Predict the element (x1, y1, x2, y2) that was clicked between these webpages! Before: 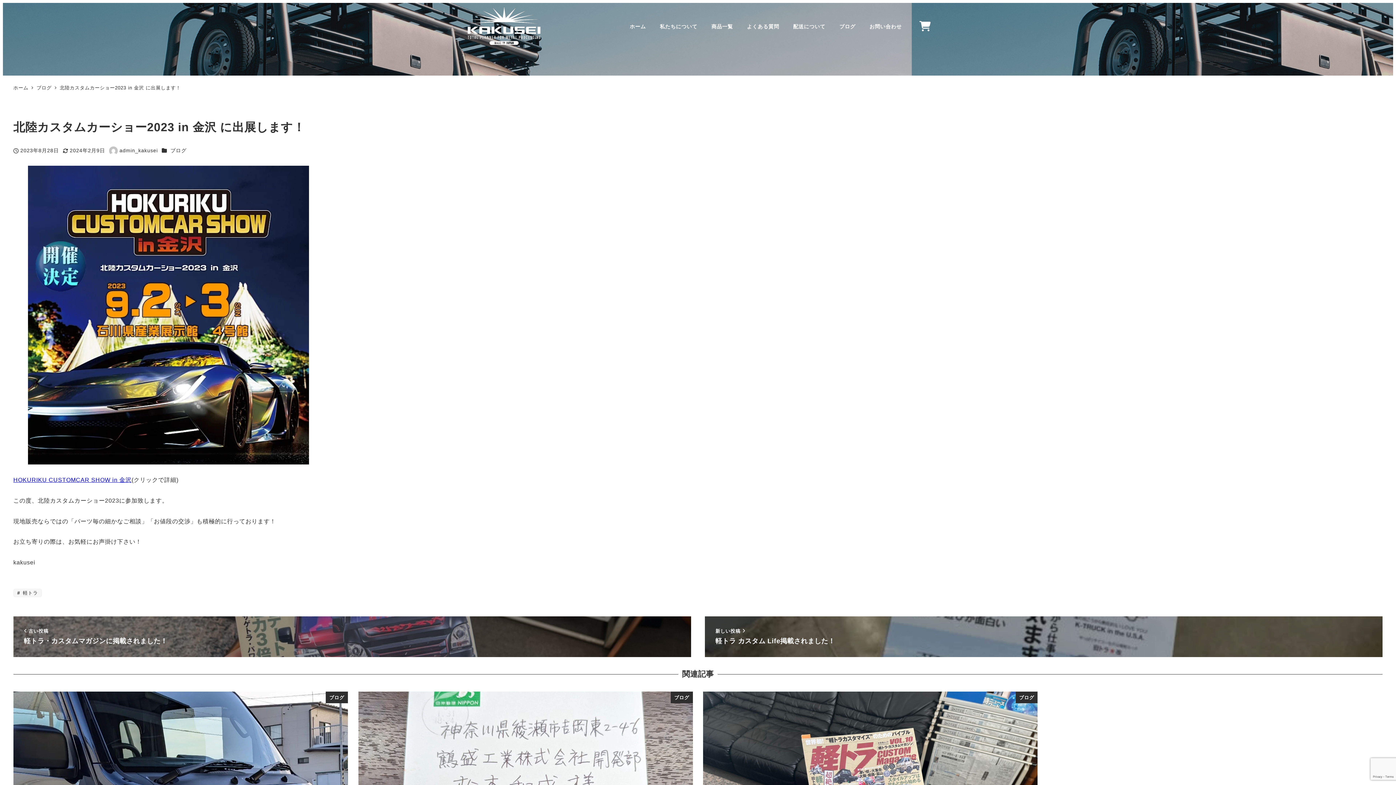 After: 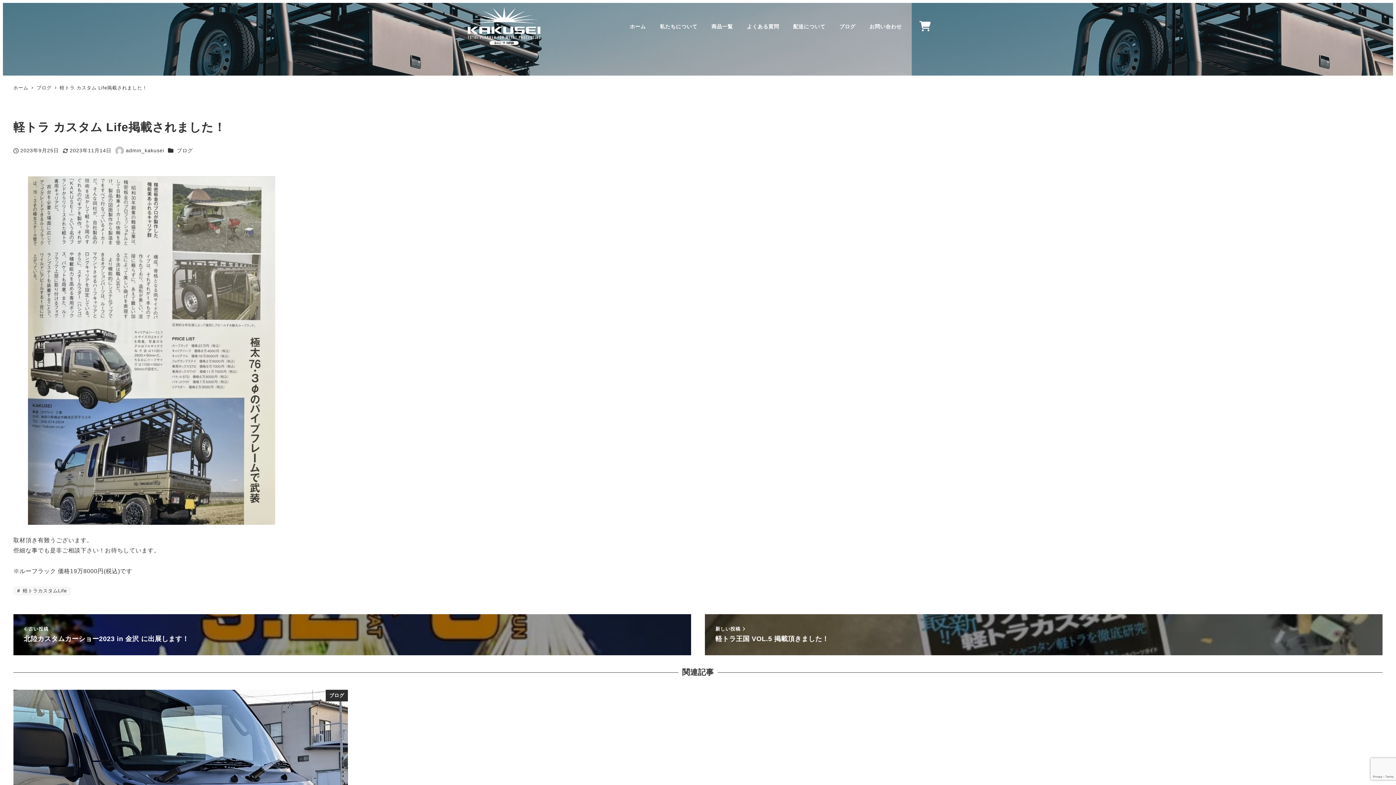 Action: label: 新しい投稿 
軽トラ カスタム Life掲載されました！ bbox: (705, 616, 1382, 657)